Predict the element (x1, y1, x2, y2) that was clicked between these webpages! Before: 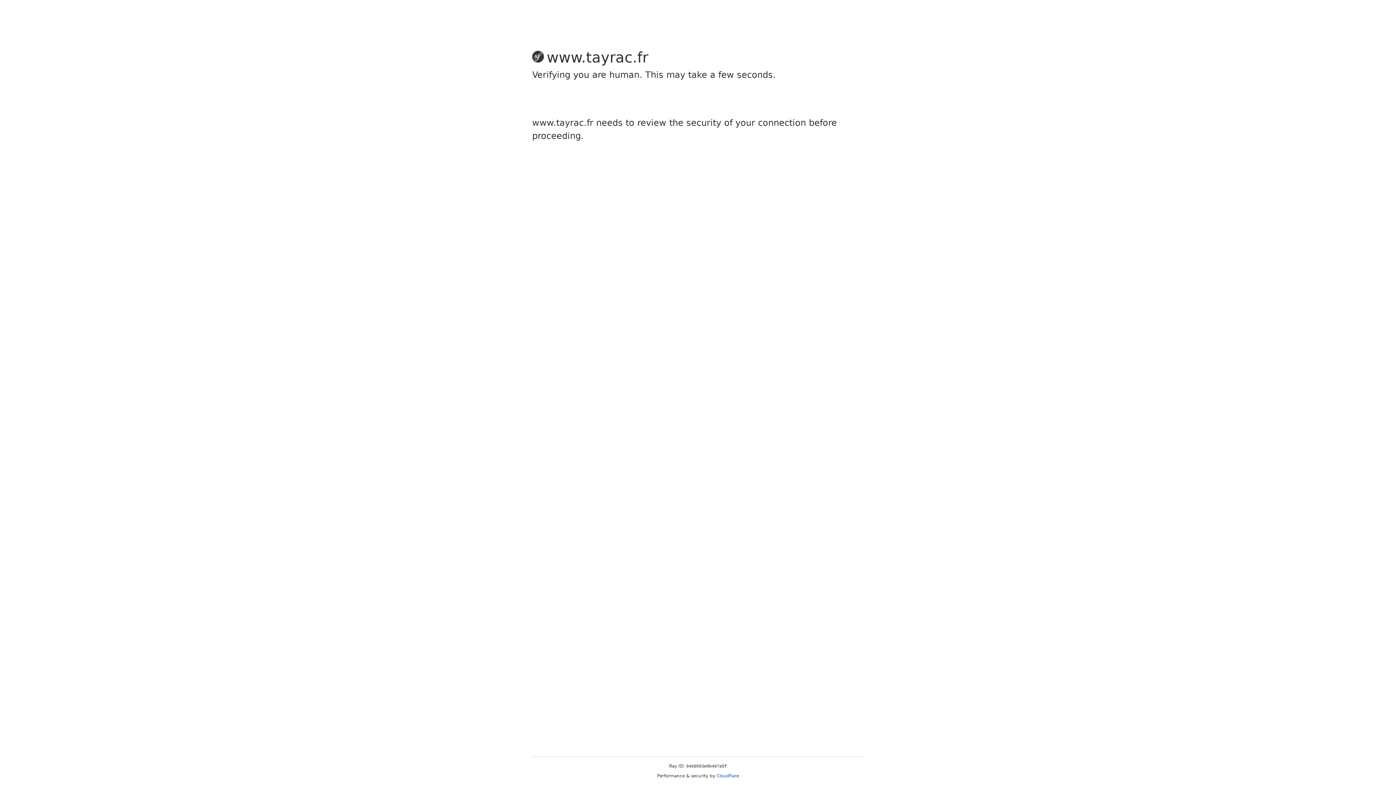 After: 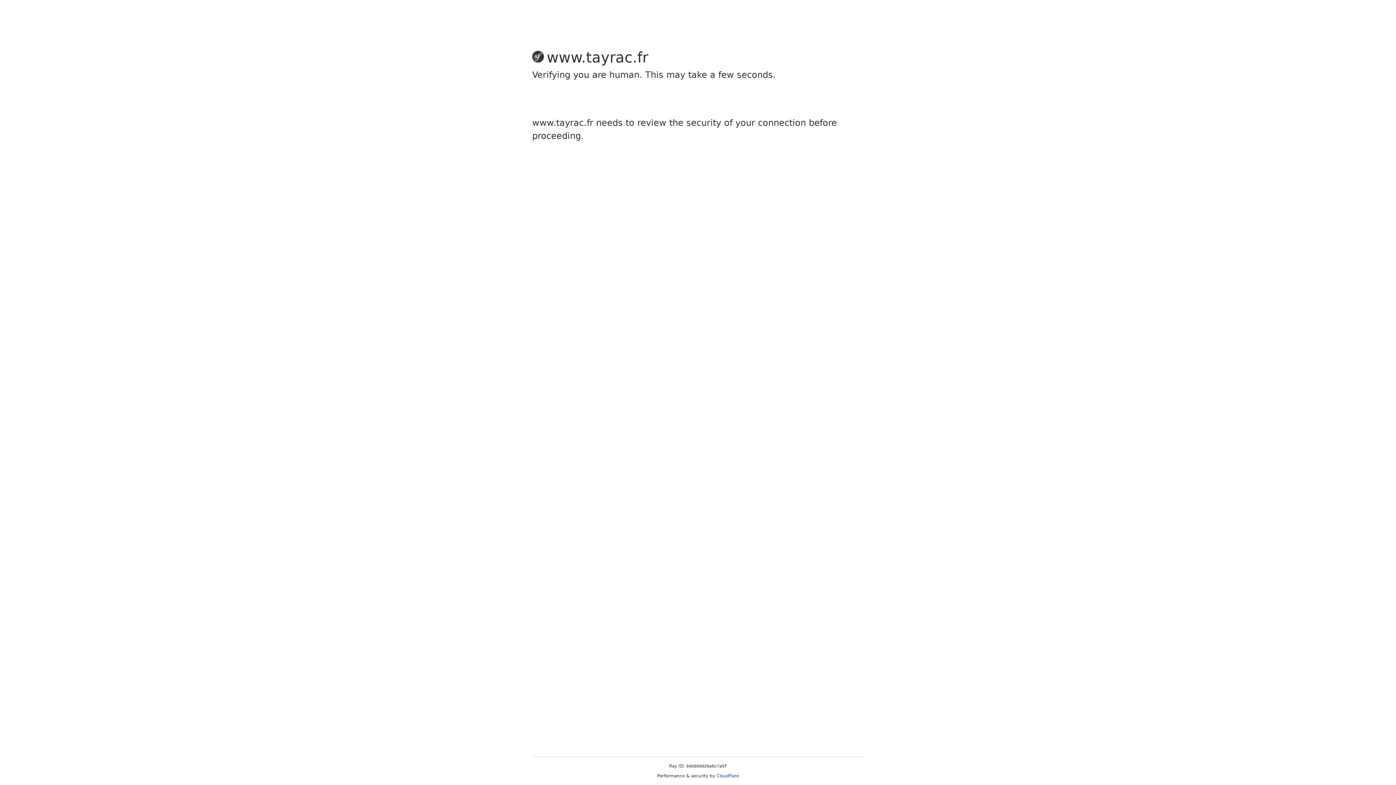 Action: label: Cloudflare bbox: (716, 773, 739, 778)